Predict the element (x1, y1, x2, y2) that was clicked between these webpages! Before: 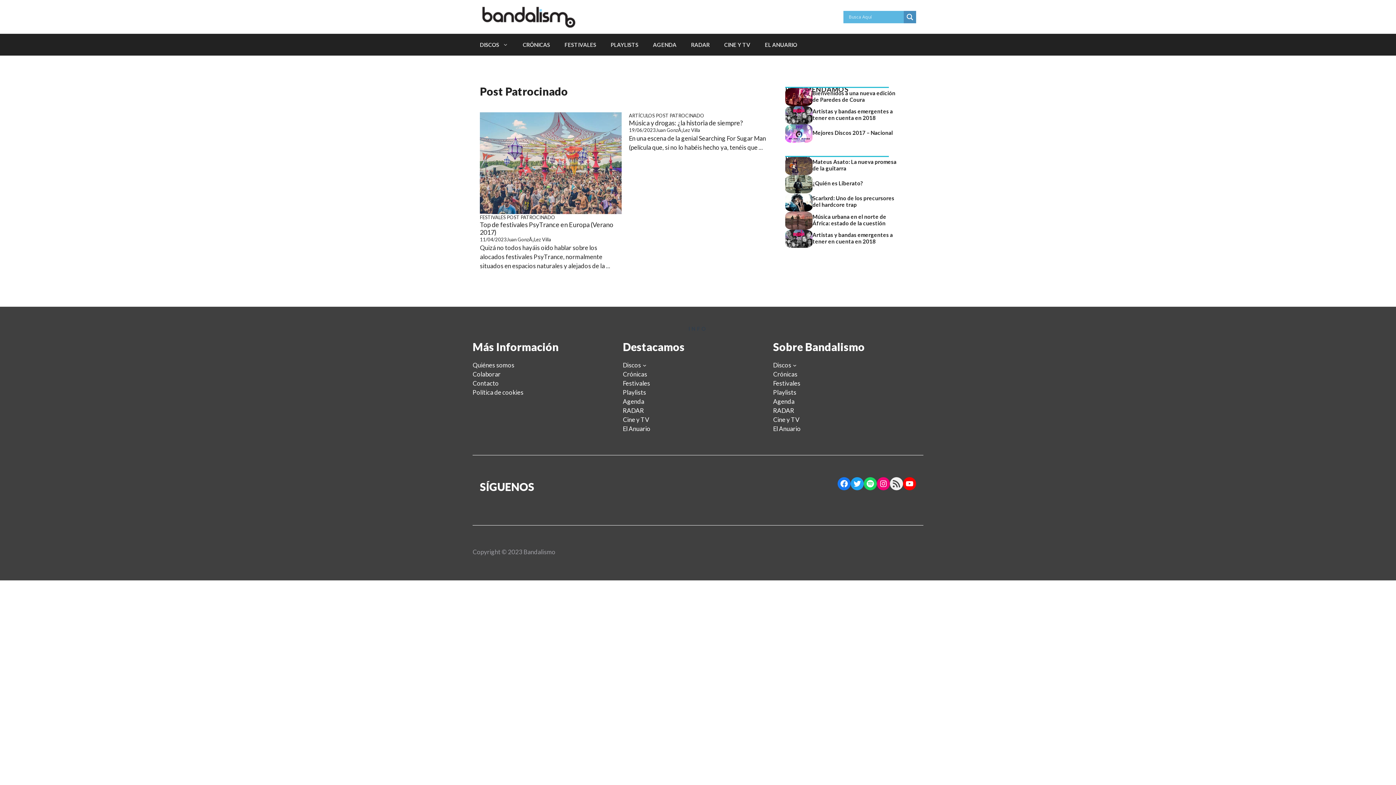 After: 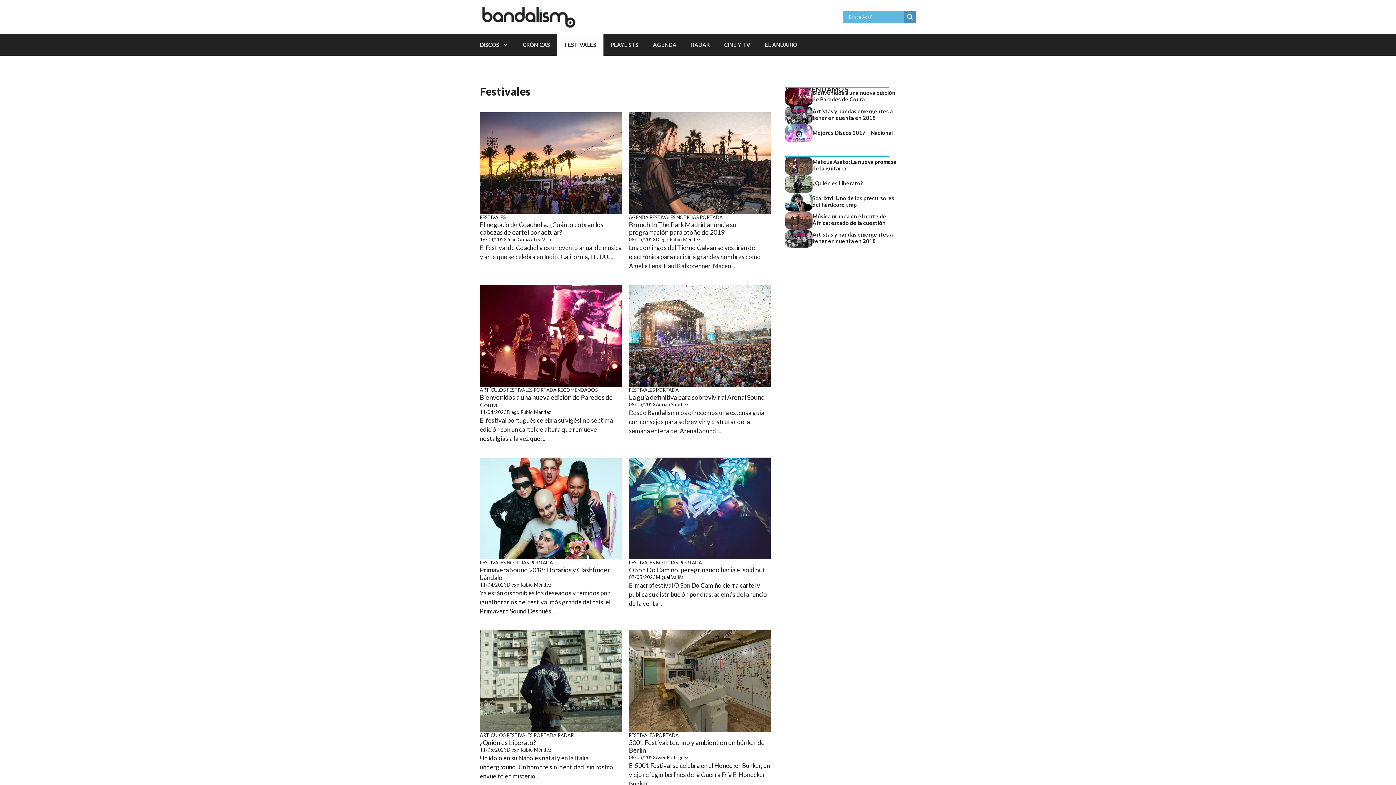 Action: bbox: (480, 214, 505, 220) label: FESTIVALES